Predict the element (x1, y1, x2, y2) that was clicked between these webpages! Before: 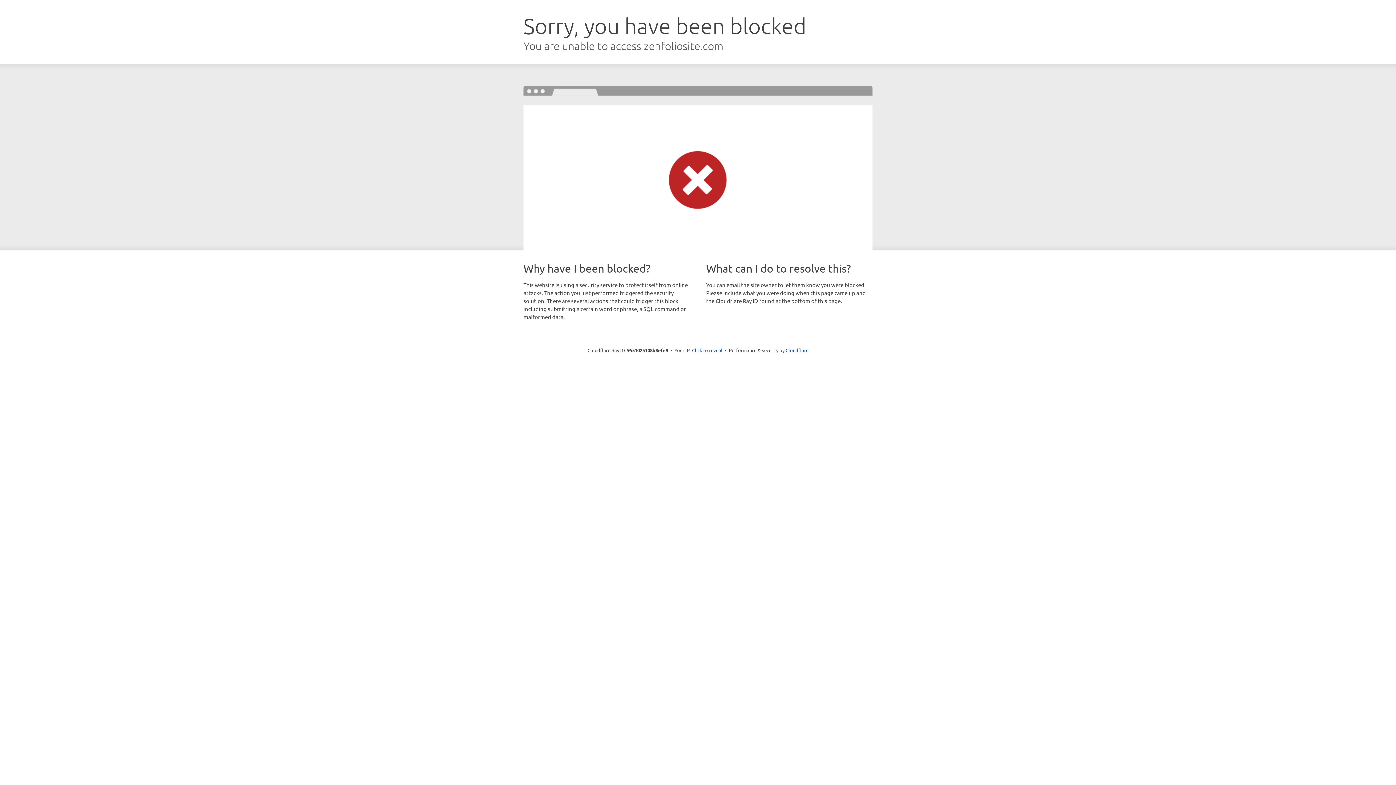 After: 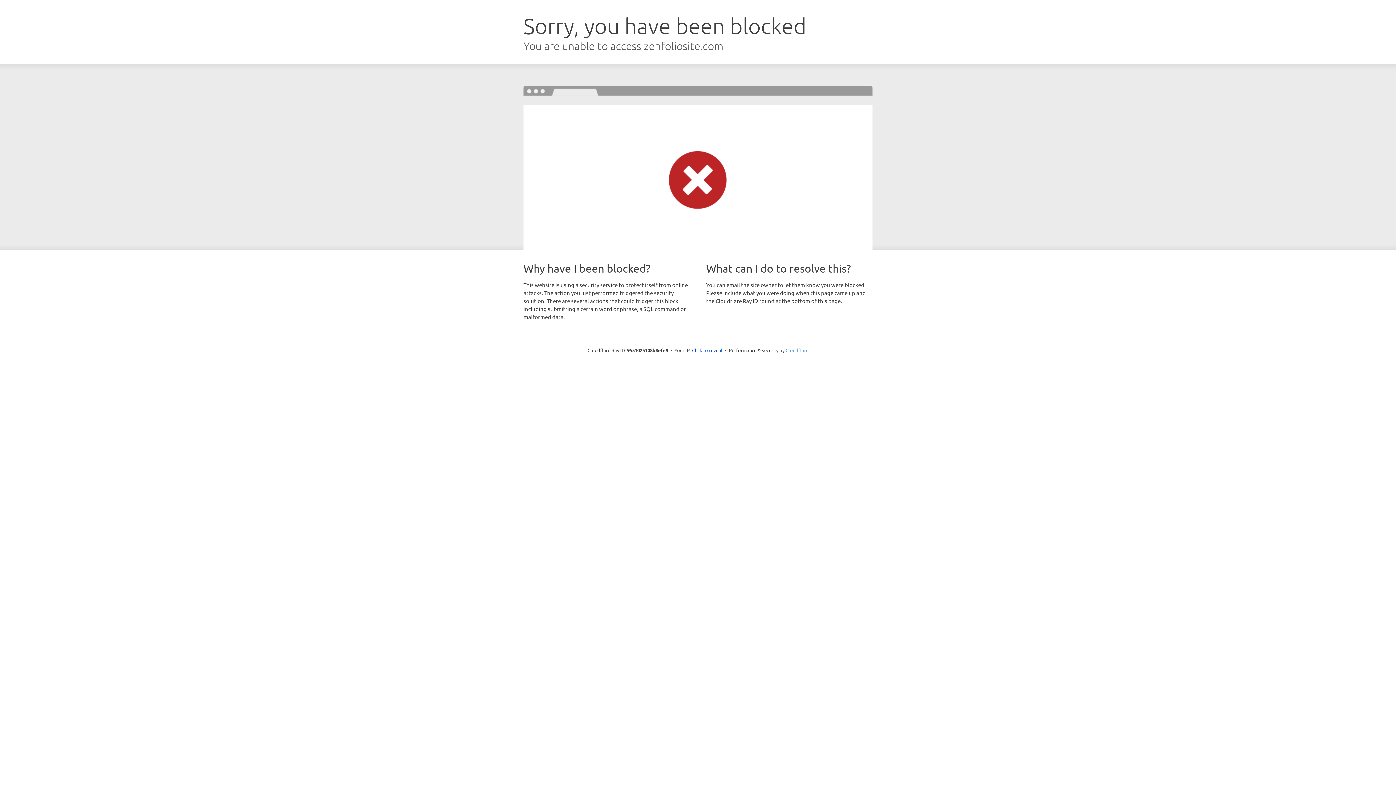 Action: label: Cloudflare bbox: (785, 347, 808, 353)